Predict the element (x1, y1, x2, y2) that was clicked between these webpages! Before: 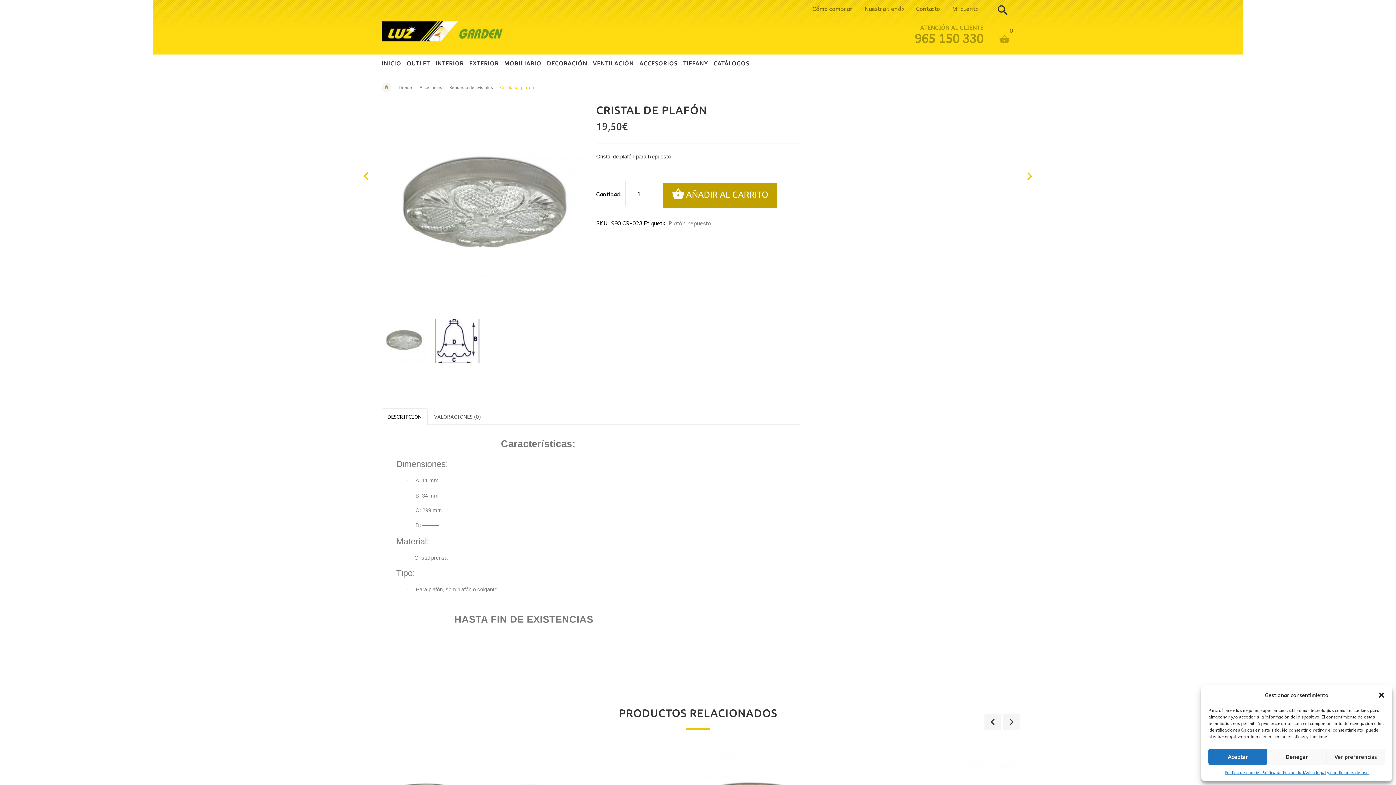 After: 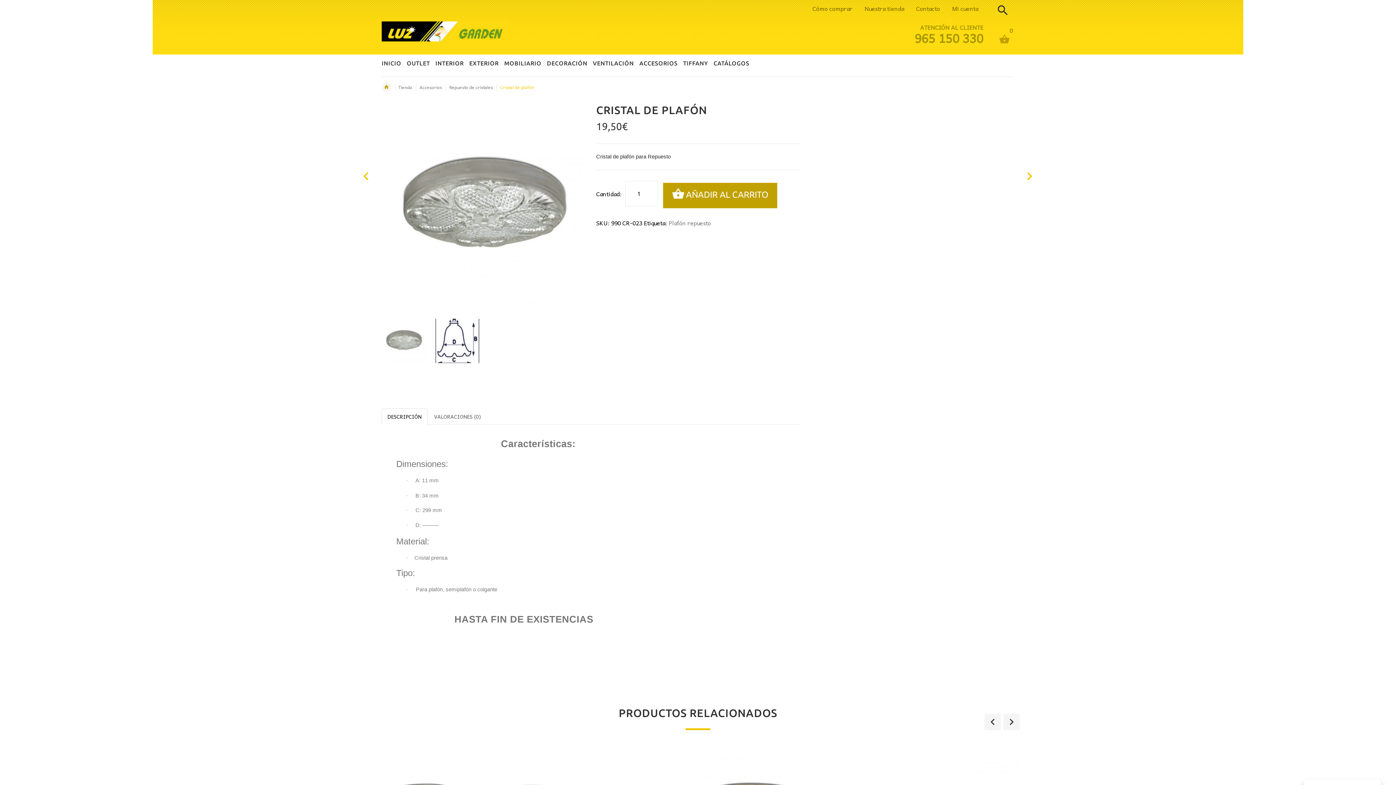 Action: label: Aceptar bbox: (1208, 749, 1267, 765)